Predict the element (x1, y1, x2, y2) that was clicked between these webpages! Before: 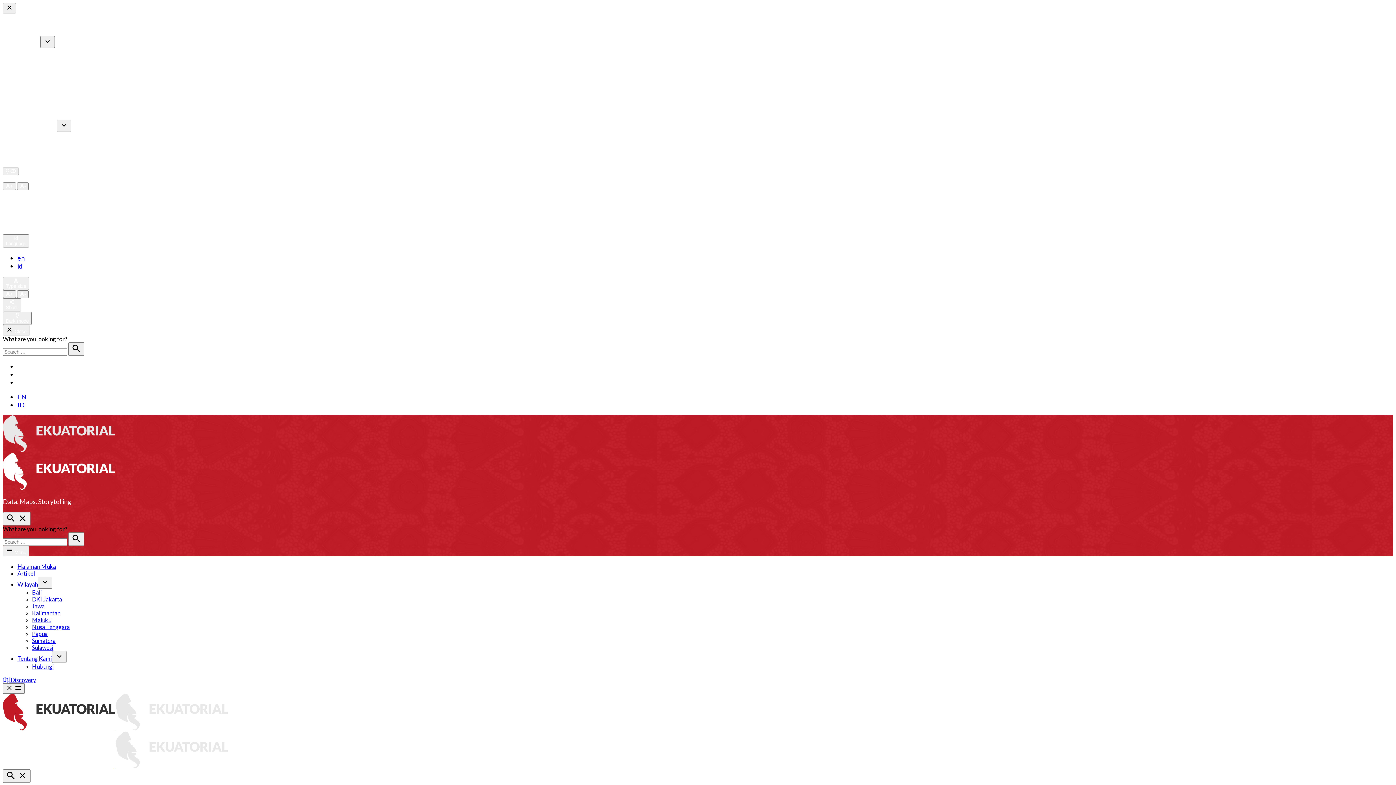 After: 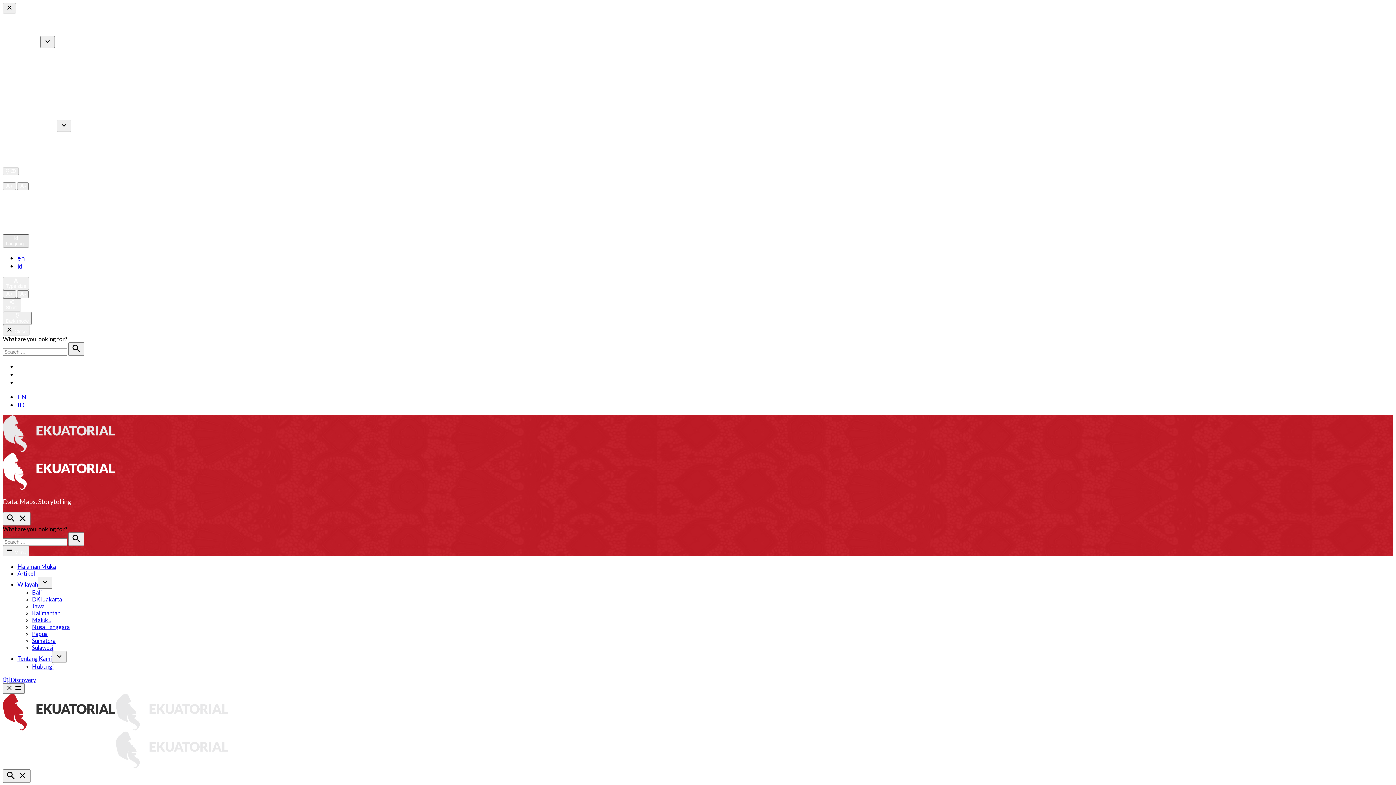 Action: label: id
Language bbox: (2, 234, 29, 247)